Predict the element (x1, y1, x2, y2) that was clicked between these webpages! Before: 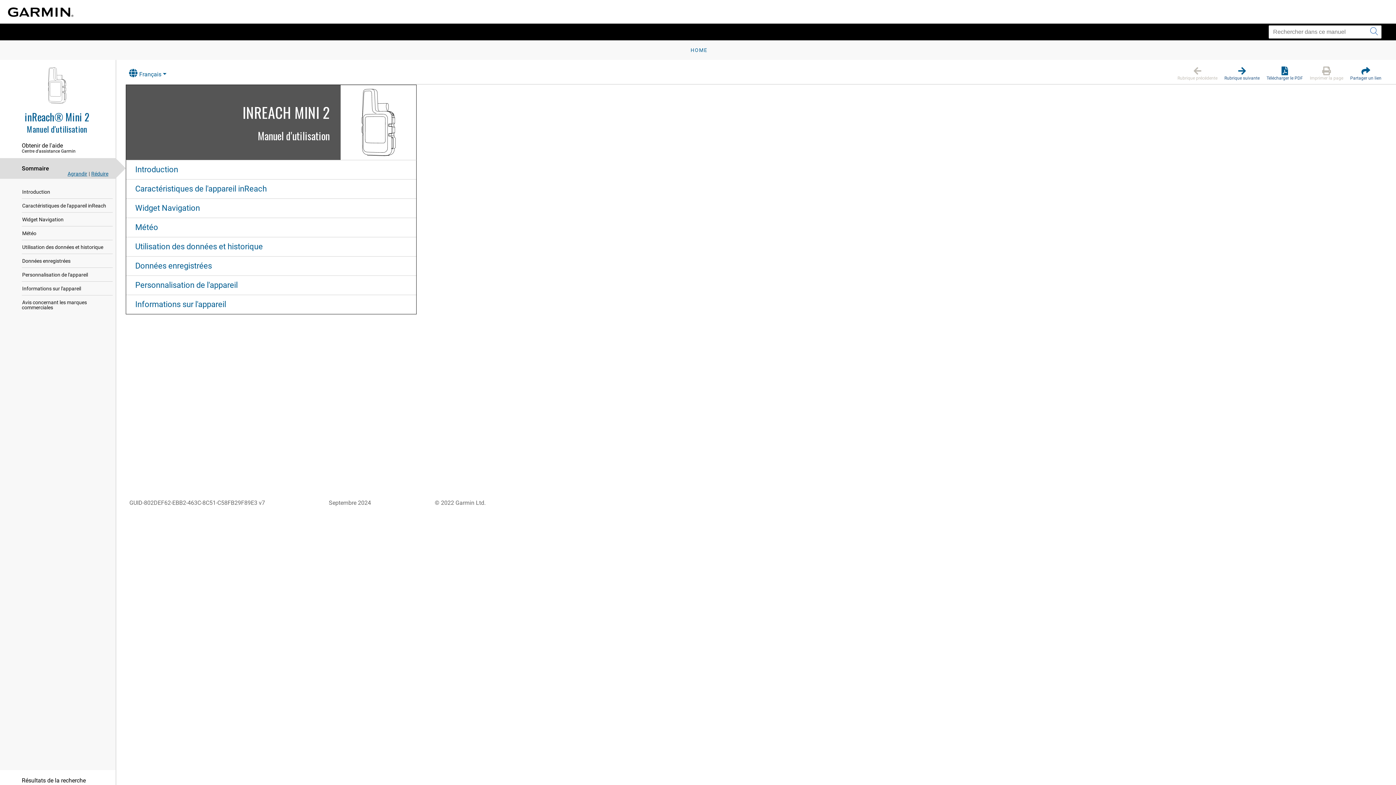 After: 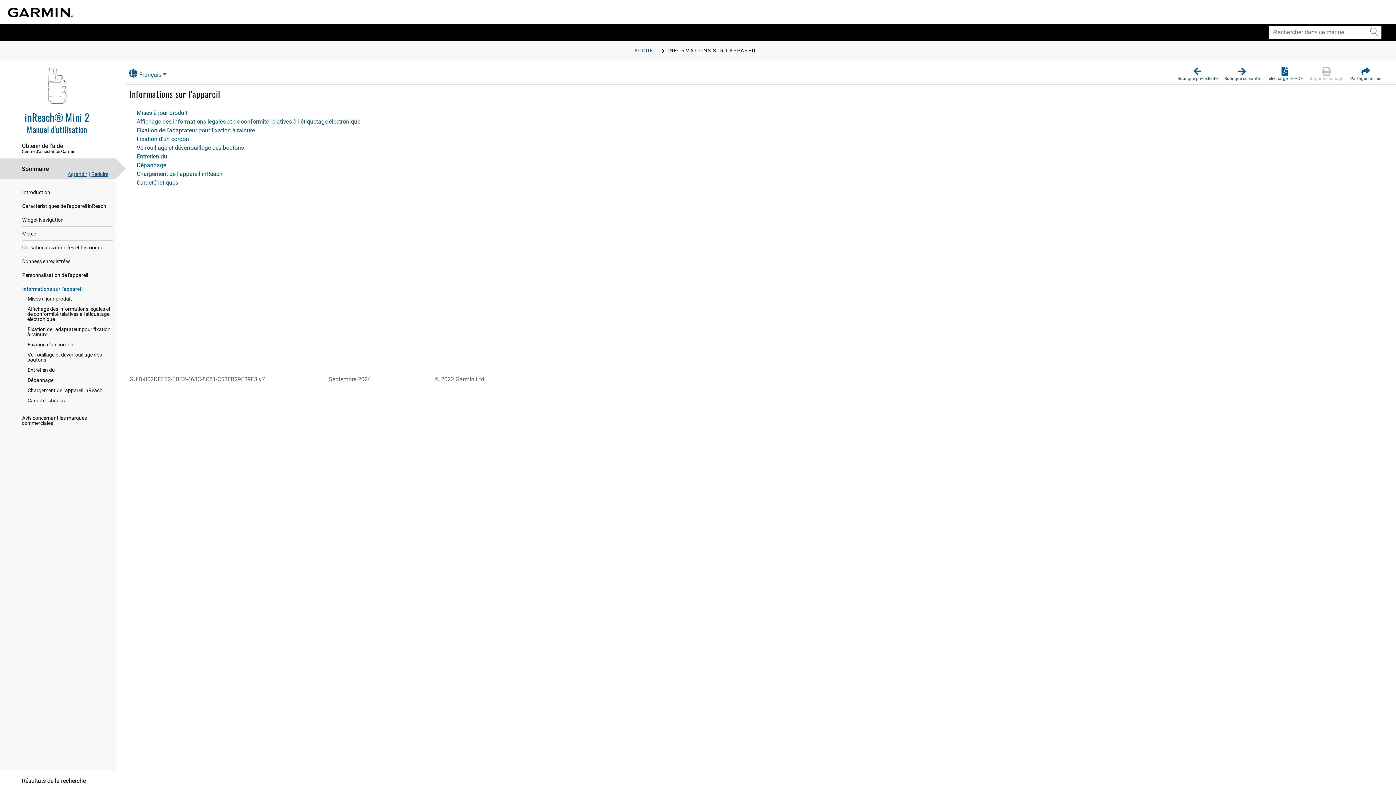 Action: bbox: (22, 282, 82, 294) label: Informations sur l'appareil